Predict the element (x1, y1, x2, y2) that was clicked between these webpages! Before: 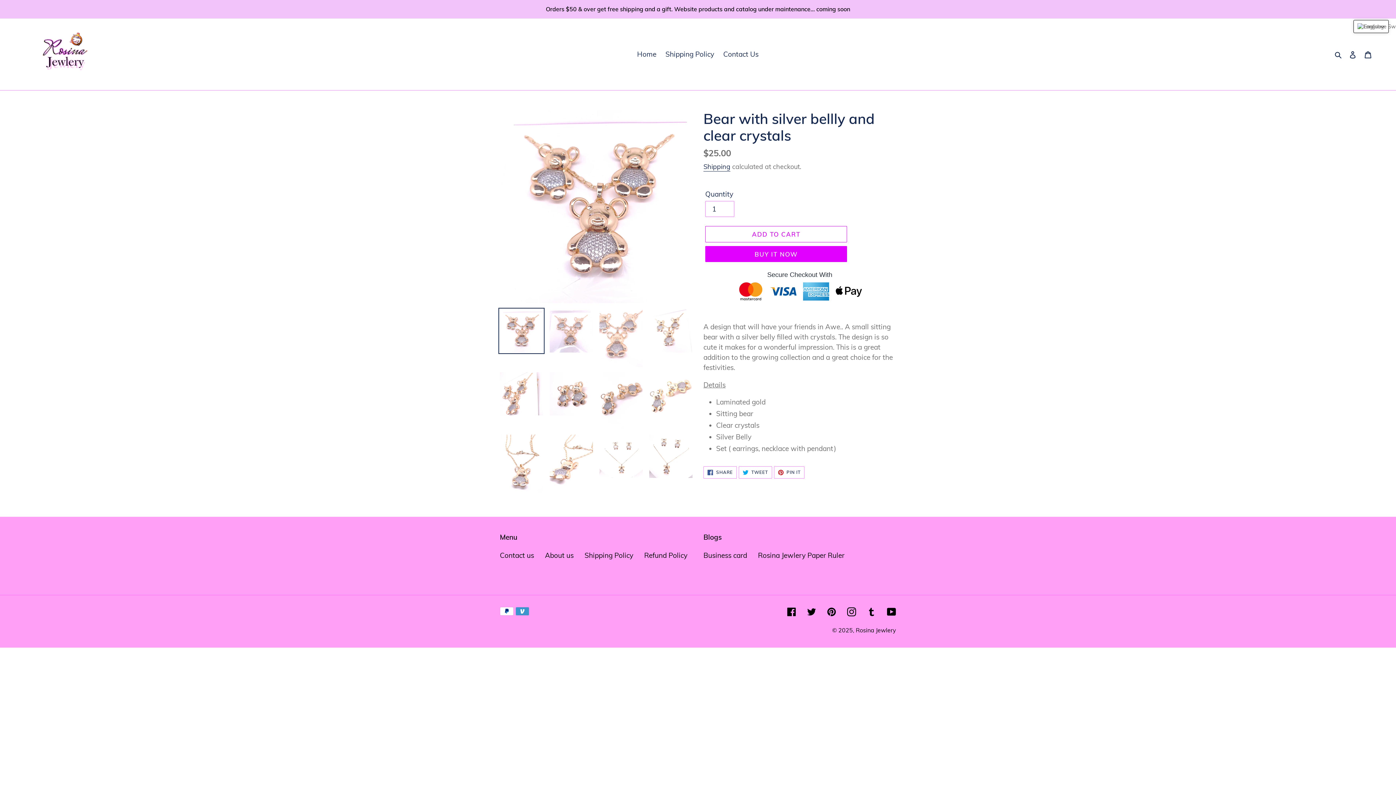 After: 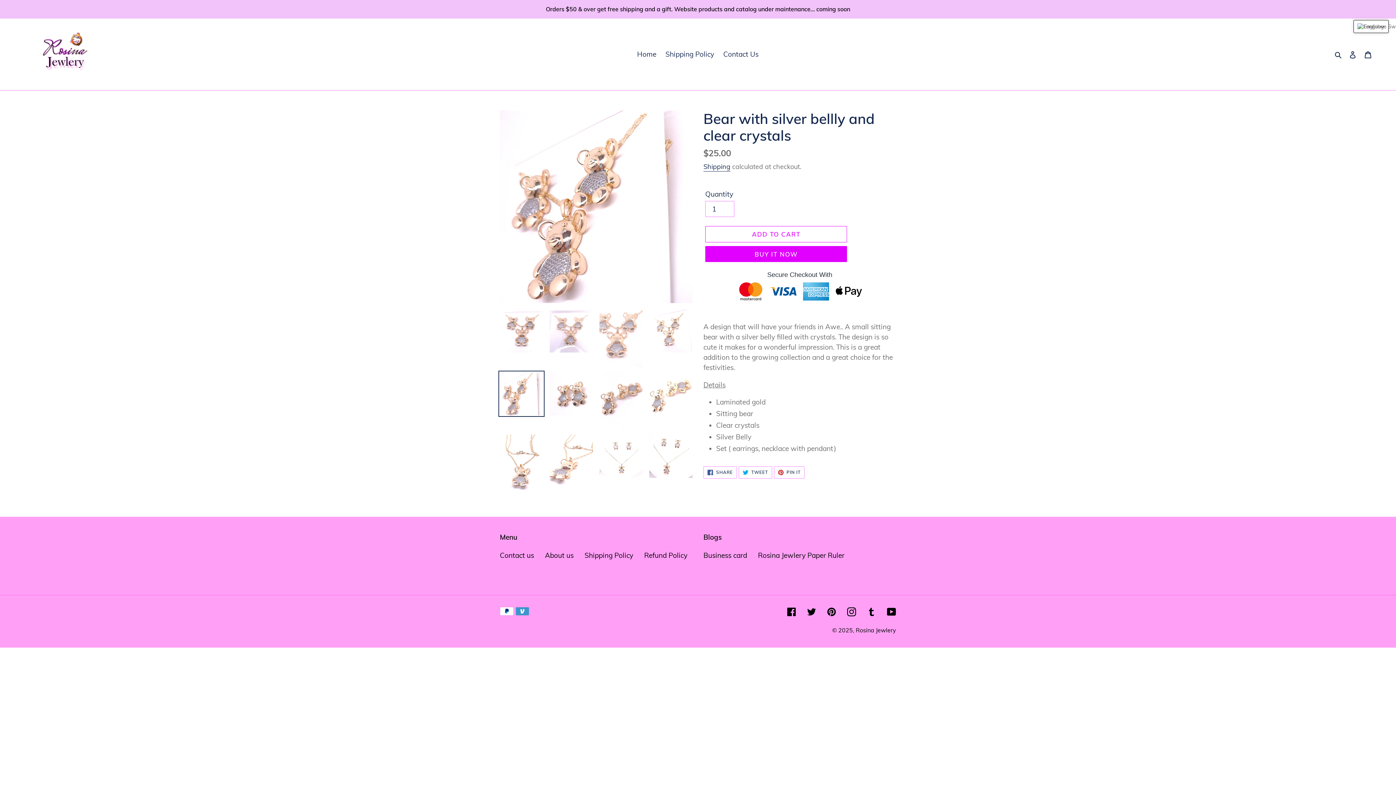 Action: bbox: (498, 370, 544, 416)